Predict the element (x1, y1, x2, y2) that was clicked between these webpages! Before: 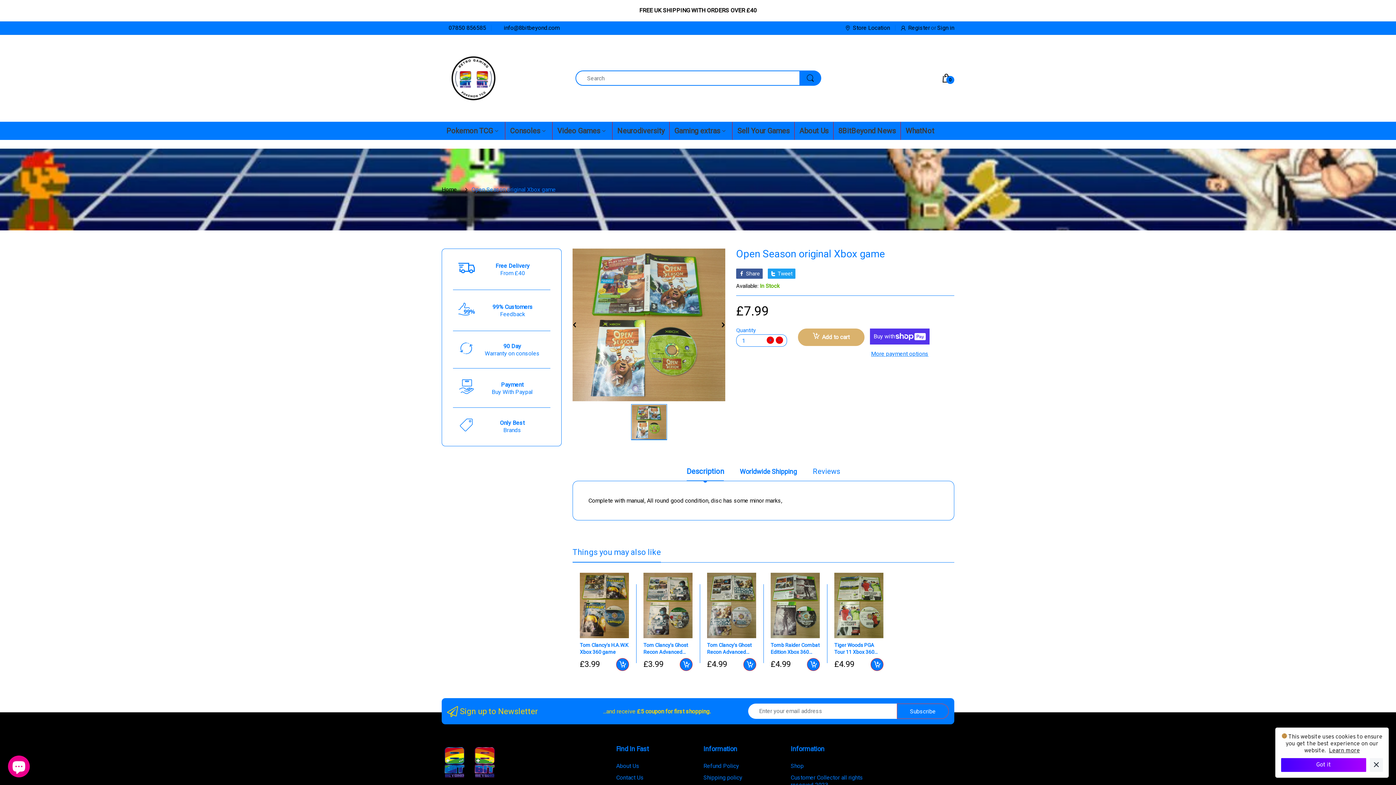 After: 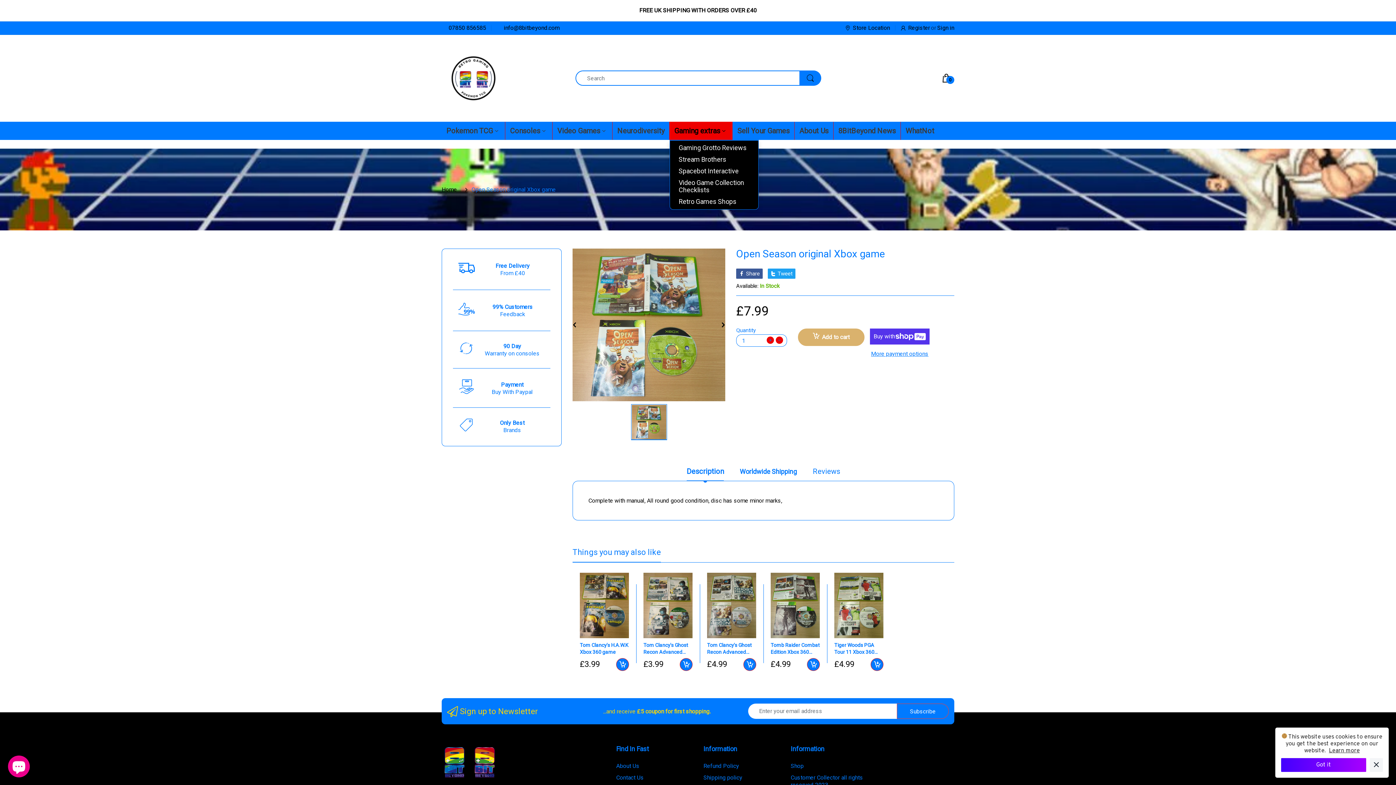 Action: bbox: (674, 121, 720, 140) label: Gaming extras